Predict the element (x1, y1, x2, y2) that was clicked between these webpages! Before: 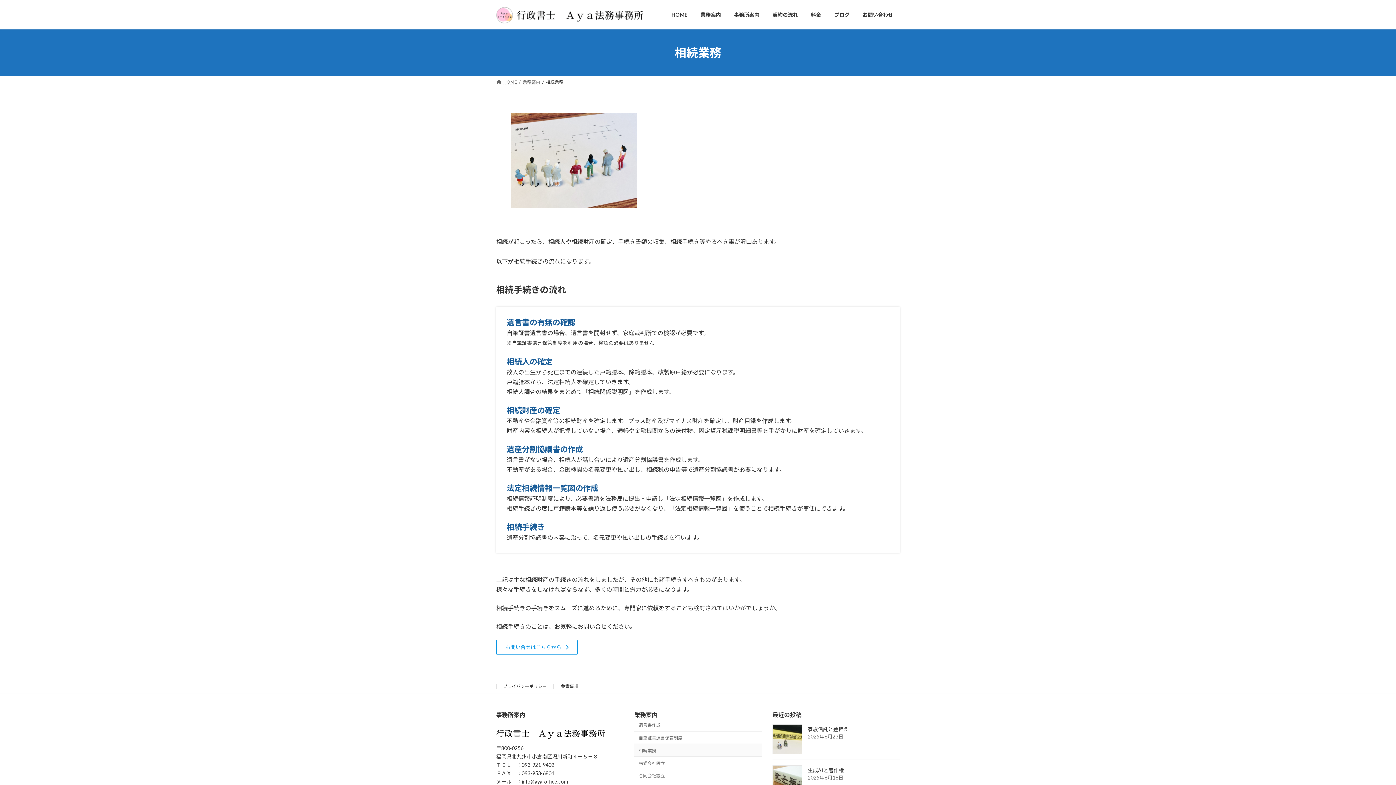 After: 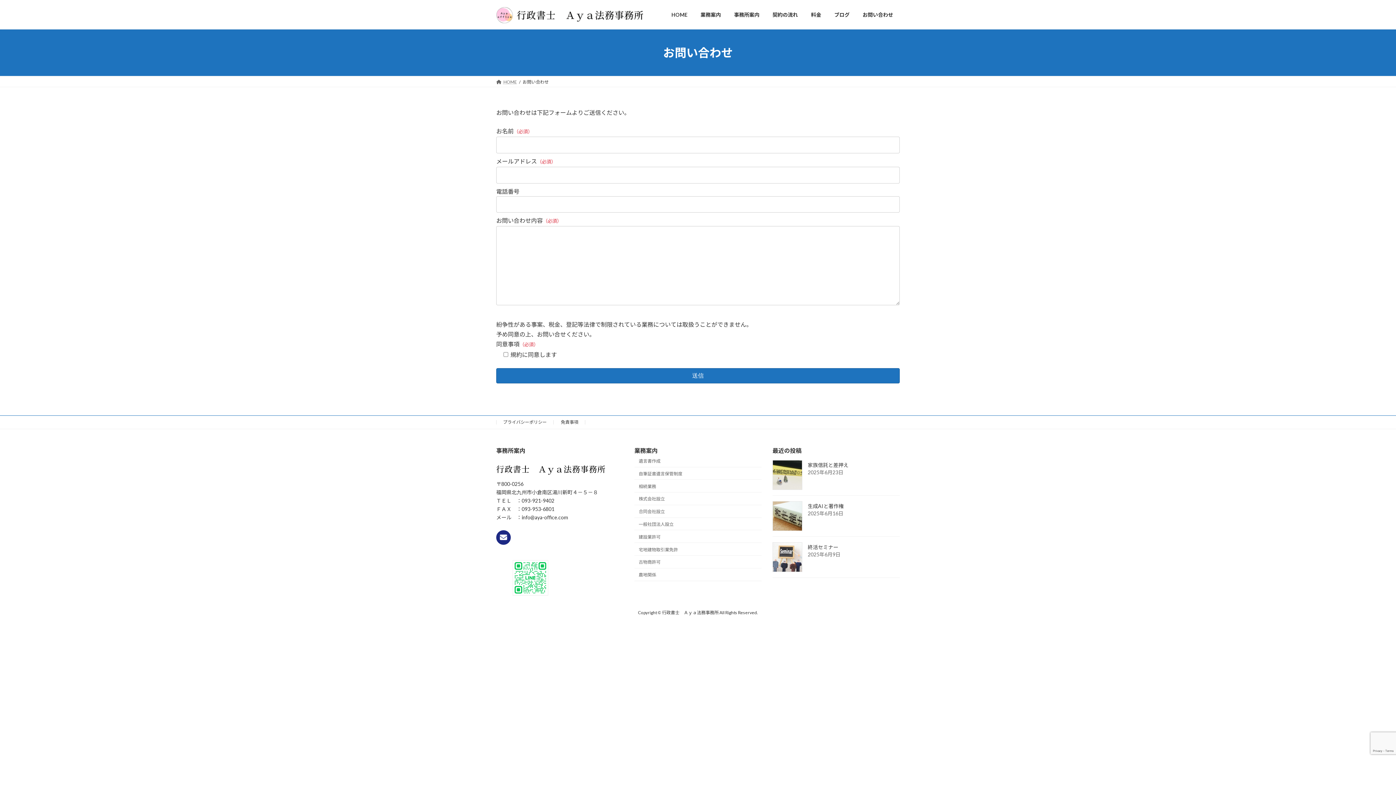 Action: bbox: (856, 6, 900, 23) label: お問い合わせ